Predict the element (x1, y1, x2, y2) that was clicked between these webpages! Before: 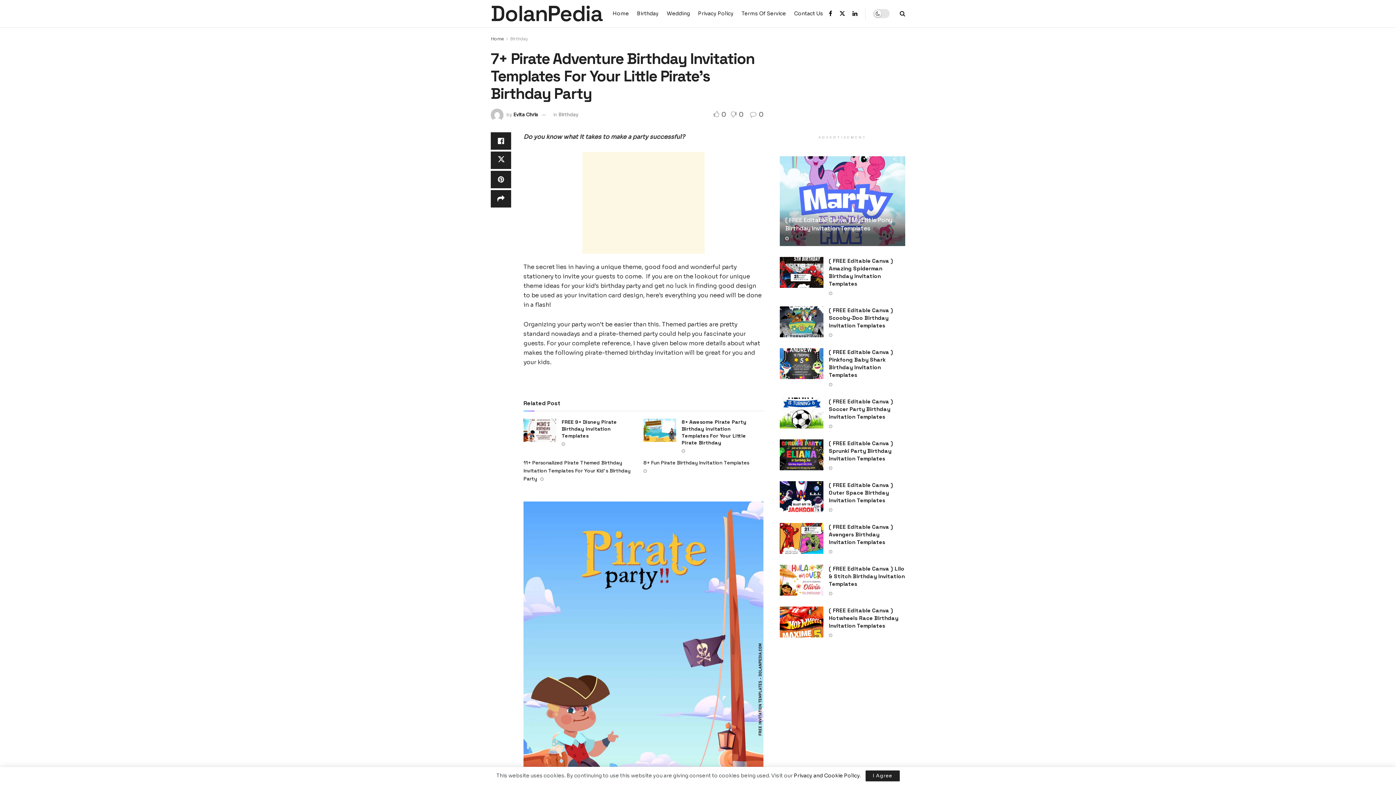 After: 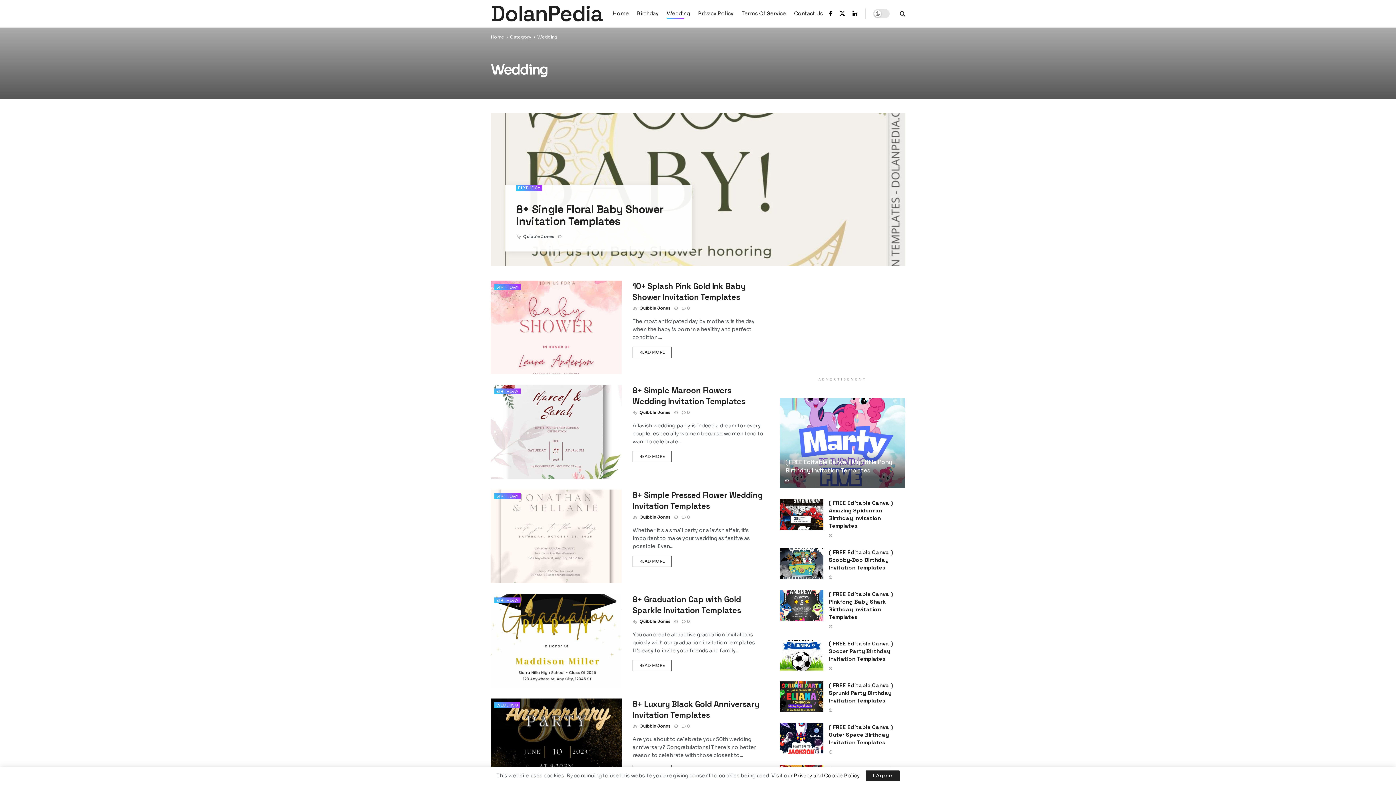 Action: bbox: (666, 8, 690, 18) label: Wedding